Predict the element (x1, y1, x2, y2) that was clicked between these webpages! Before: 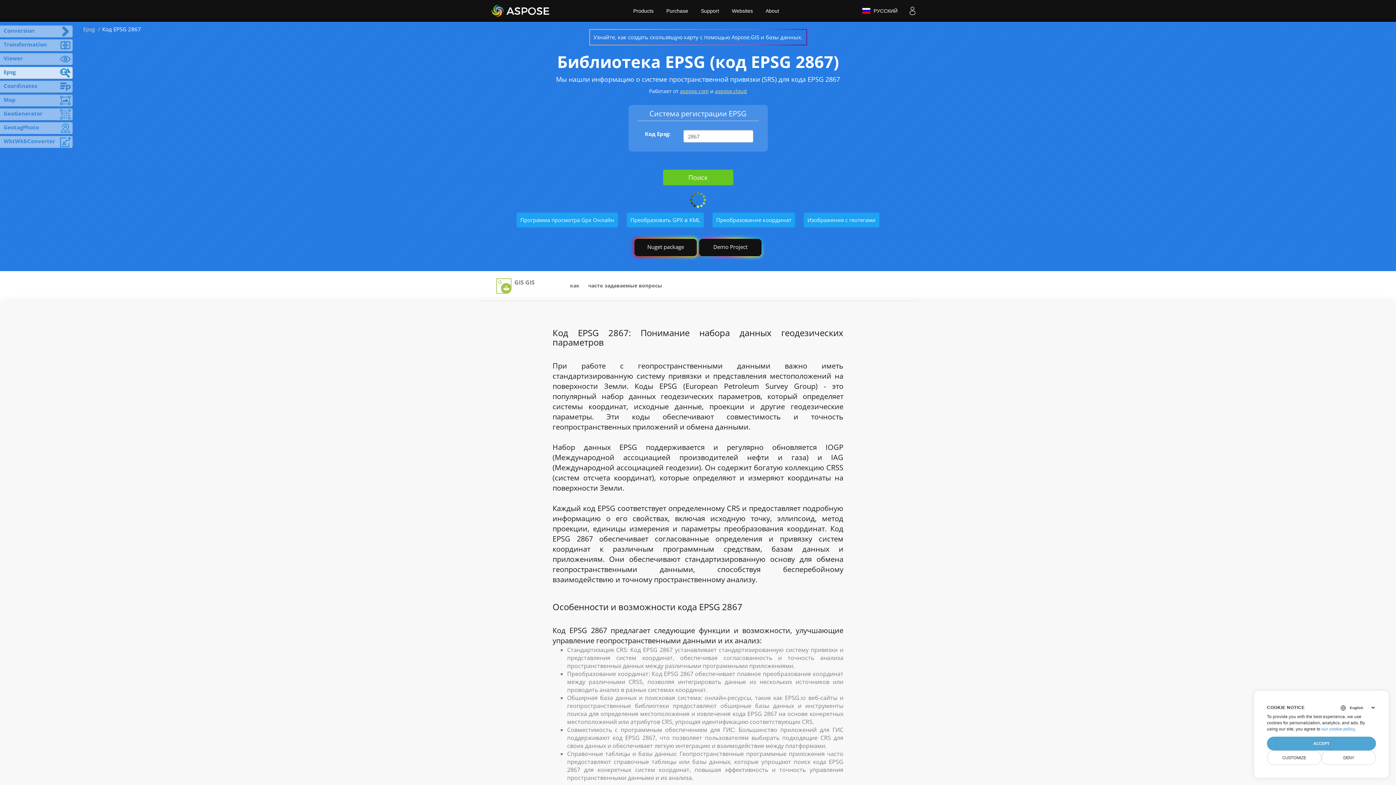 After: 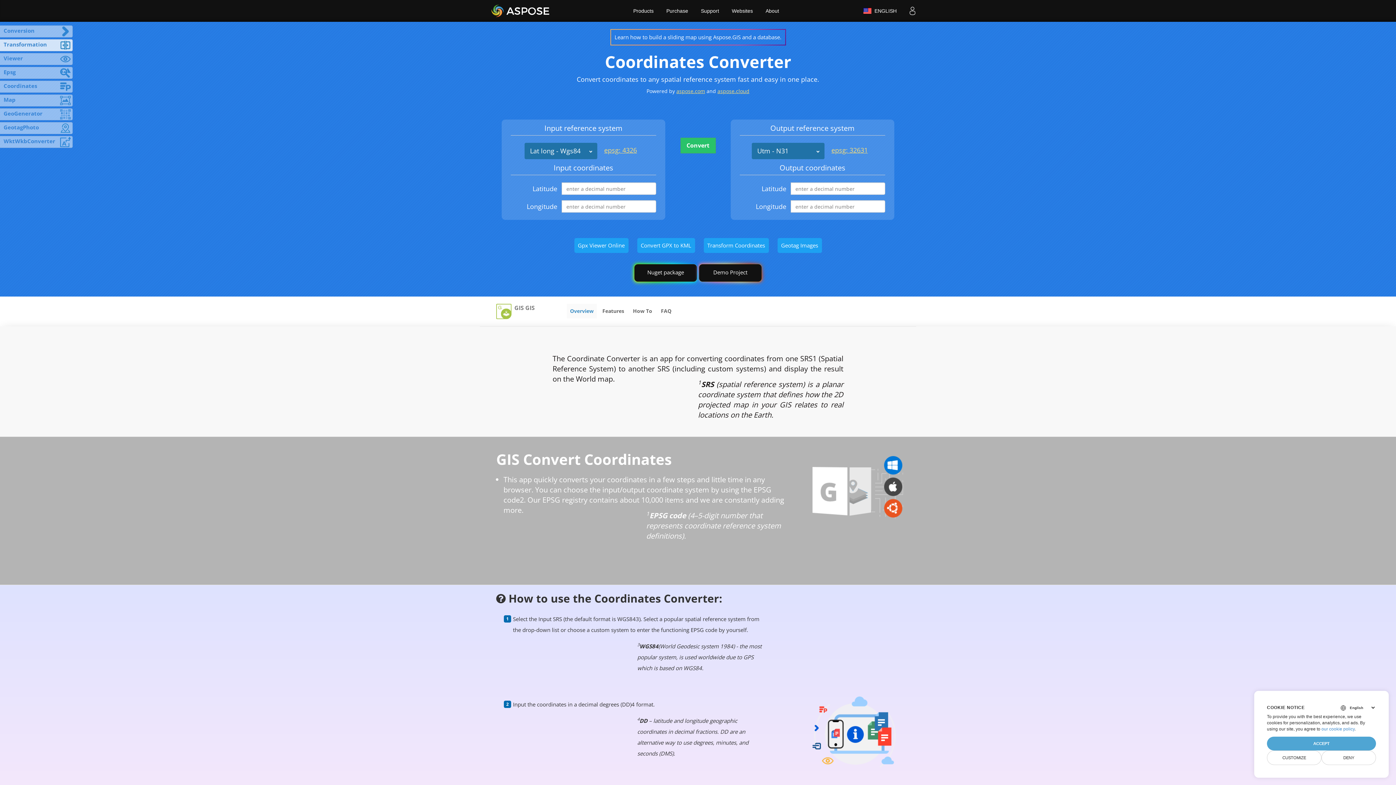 Action: label: Преобразование координат bbox: (712, 212, 795, 227)